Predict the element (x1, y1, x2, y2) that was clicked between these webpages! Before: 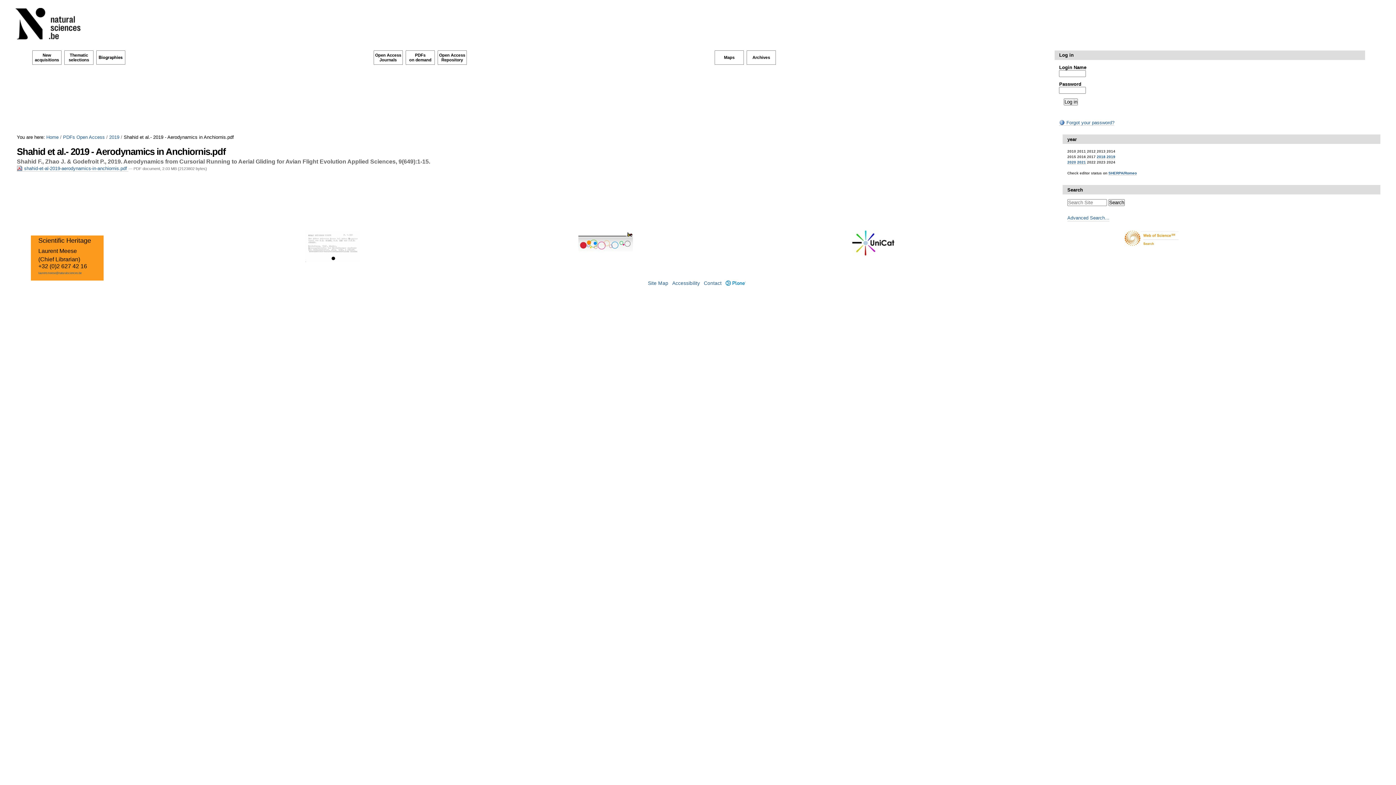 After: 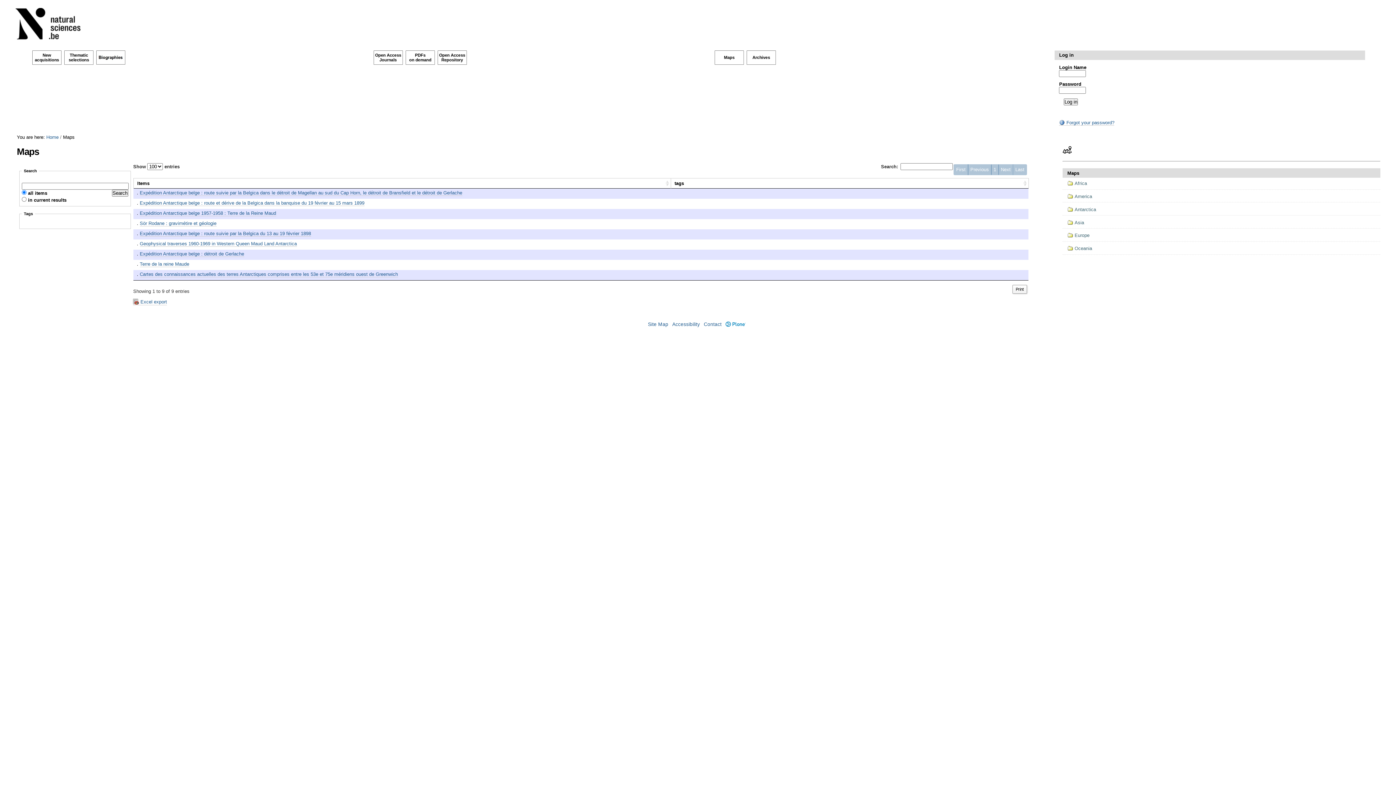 Action: bbox: (714, 60, 744, 64)